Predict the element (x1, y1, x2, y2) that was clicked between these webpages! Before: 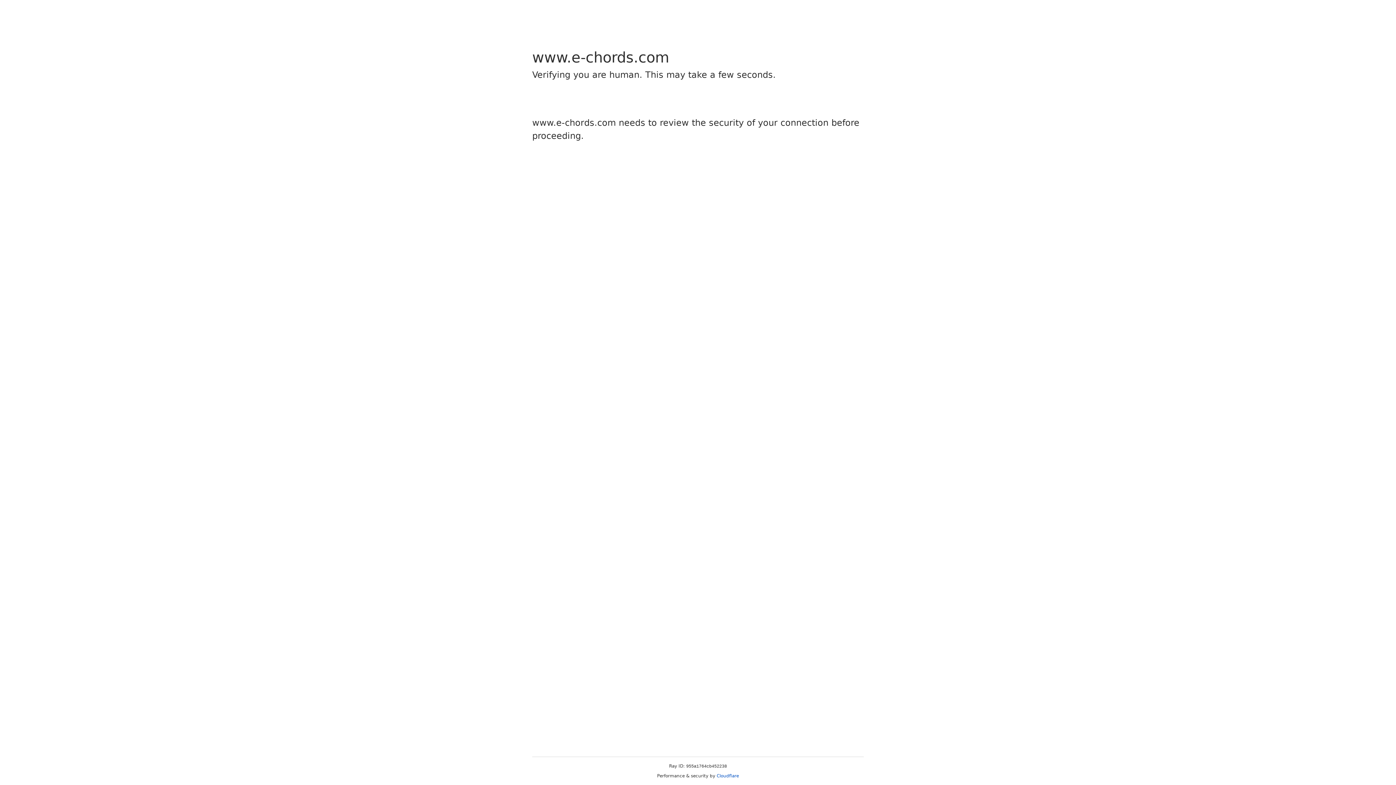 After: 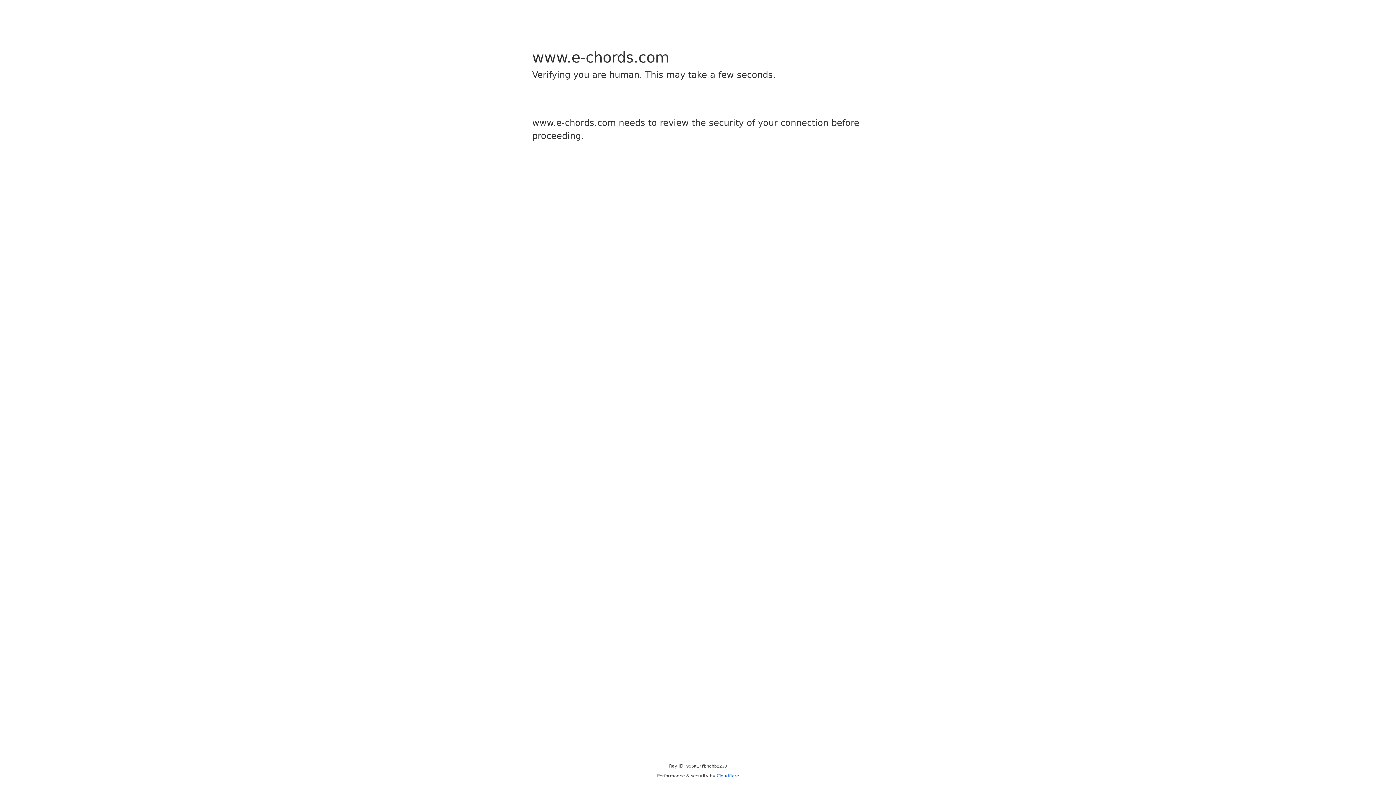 Action: label: Cloudflare bbox: (716, 773, 739, 778)